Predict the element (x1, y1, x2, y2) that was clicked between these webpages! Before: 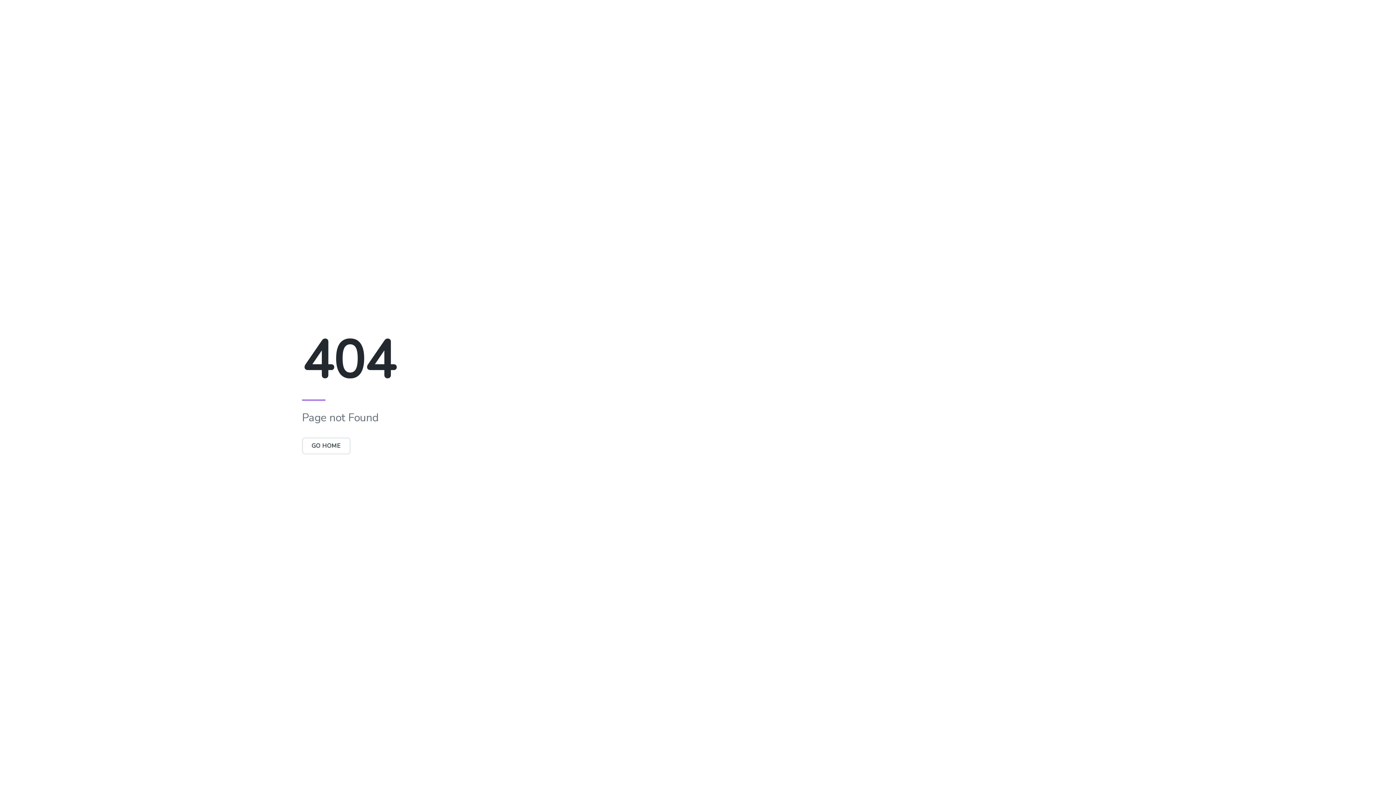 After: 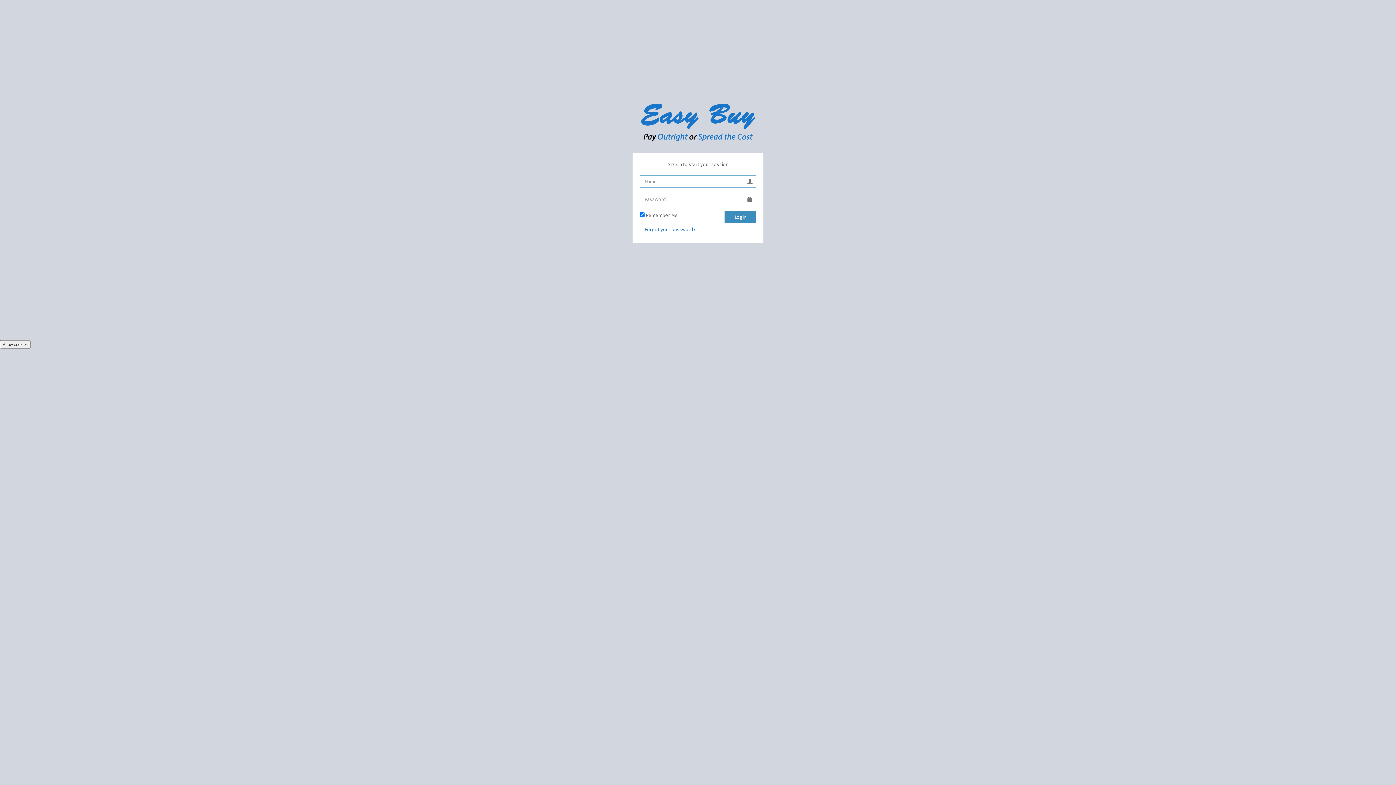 Action: bbox: (302, 442, 350, 450) label: GO HOME